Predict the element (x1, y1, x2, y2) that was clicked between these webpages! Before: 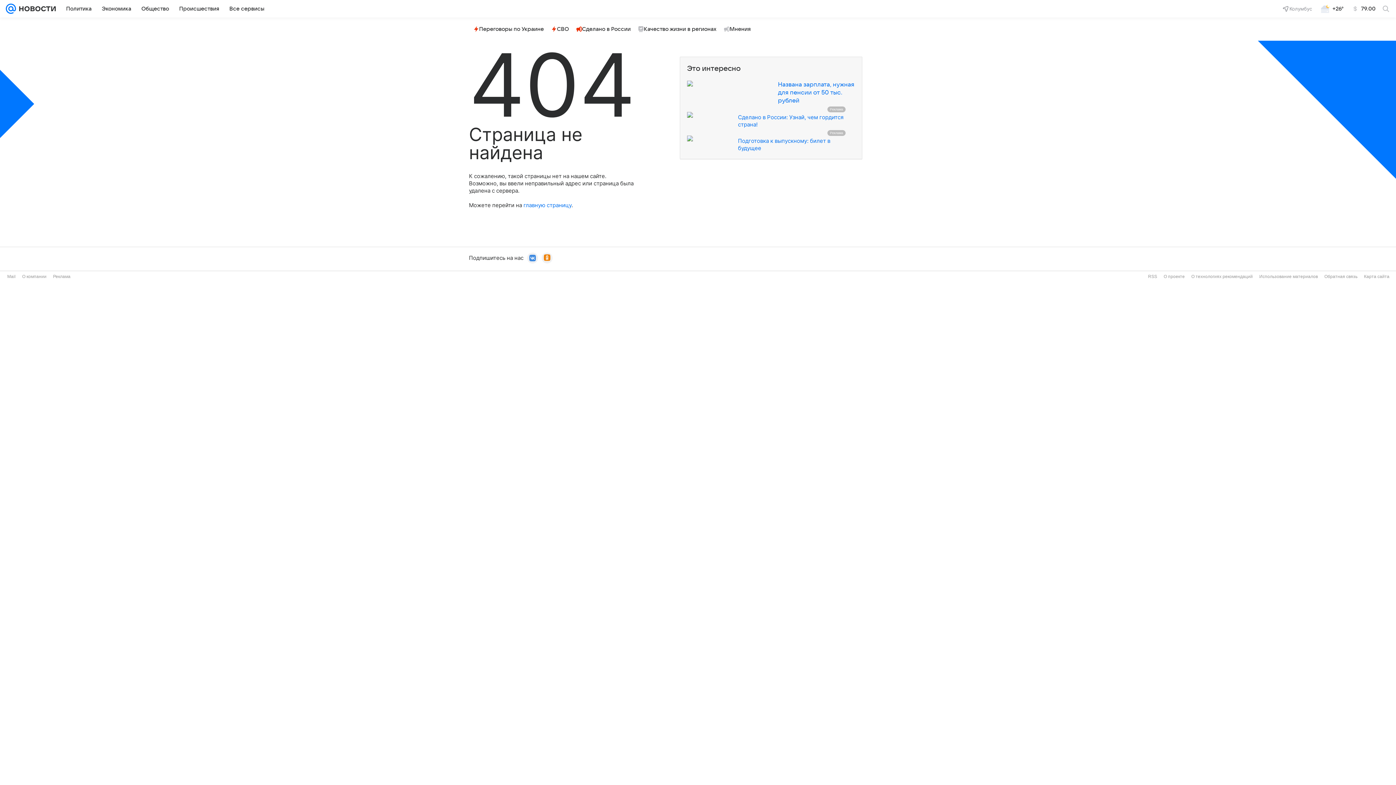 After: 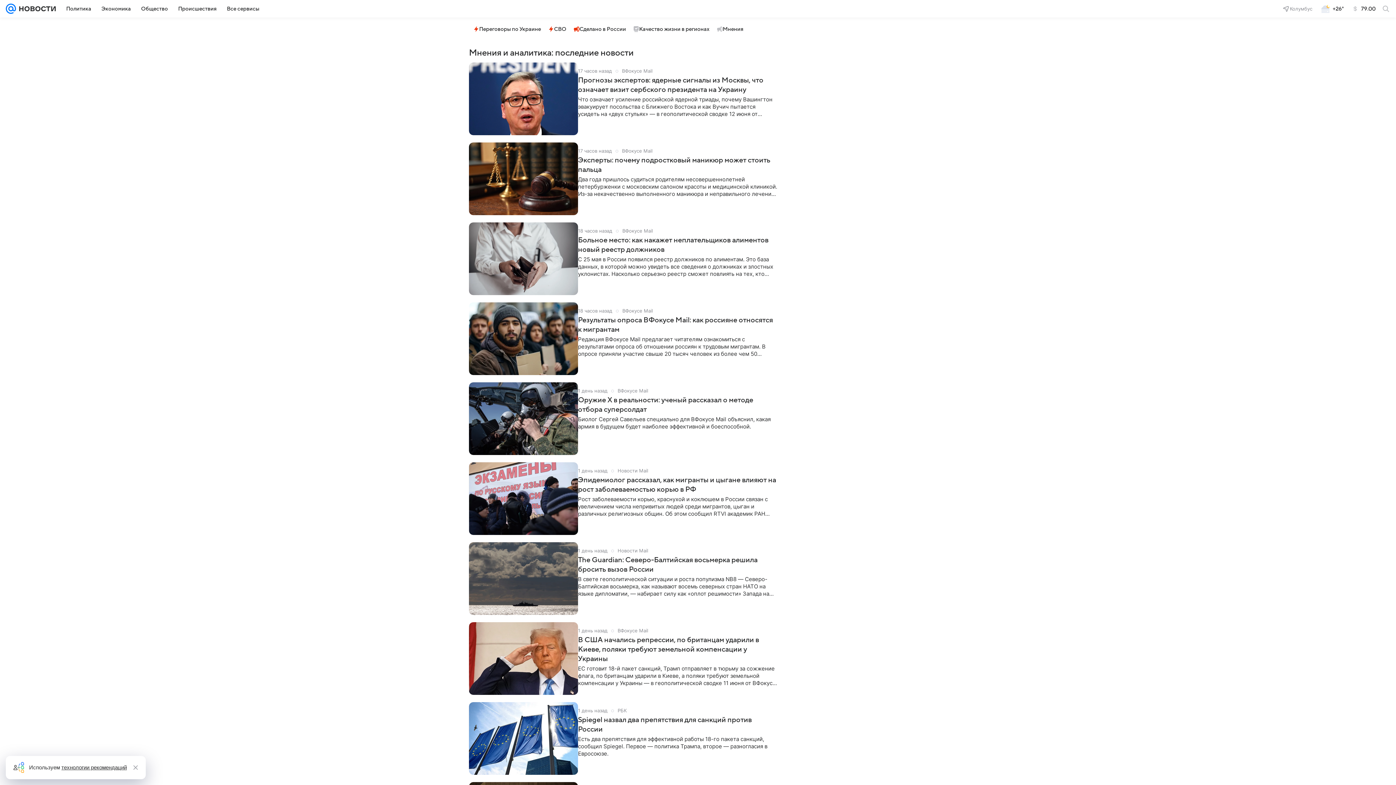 Action: label: Мнения bbox: (721, 23, 753, 34)